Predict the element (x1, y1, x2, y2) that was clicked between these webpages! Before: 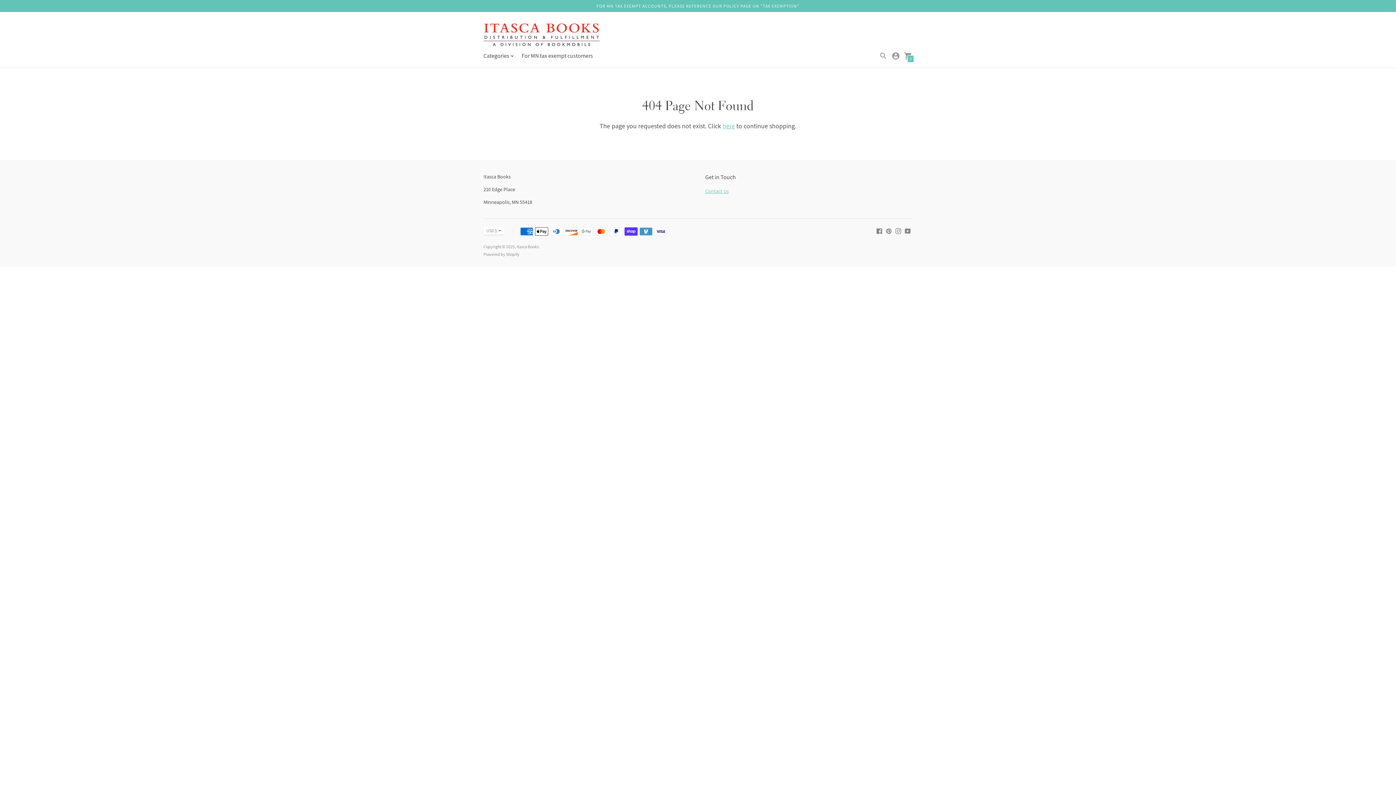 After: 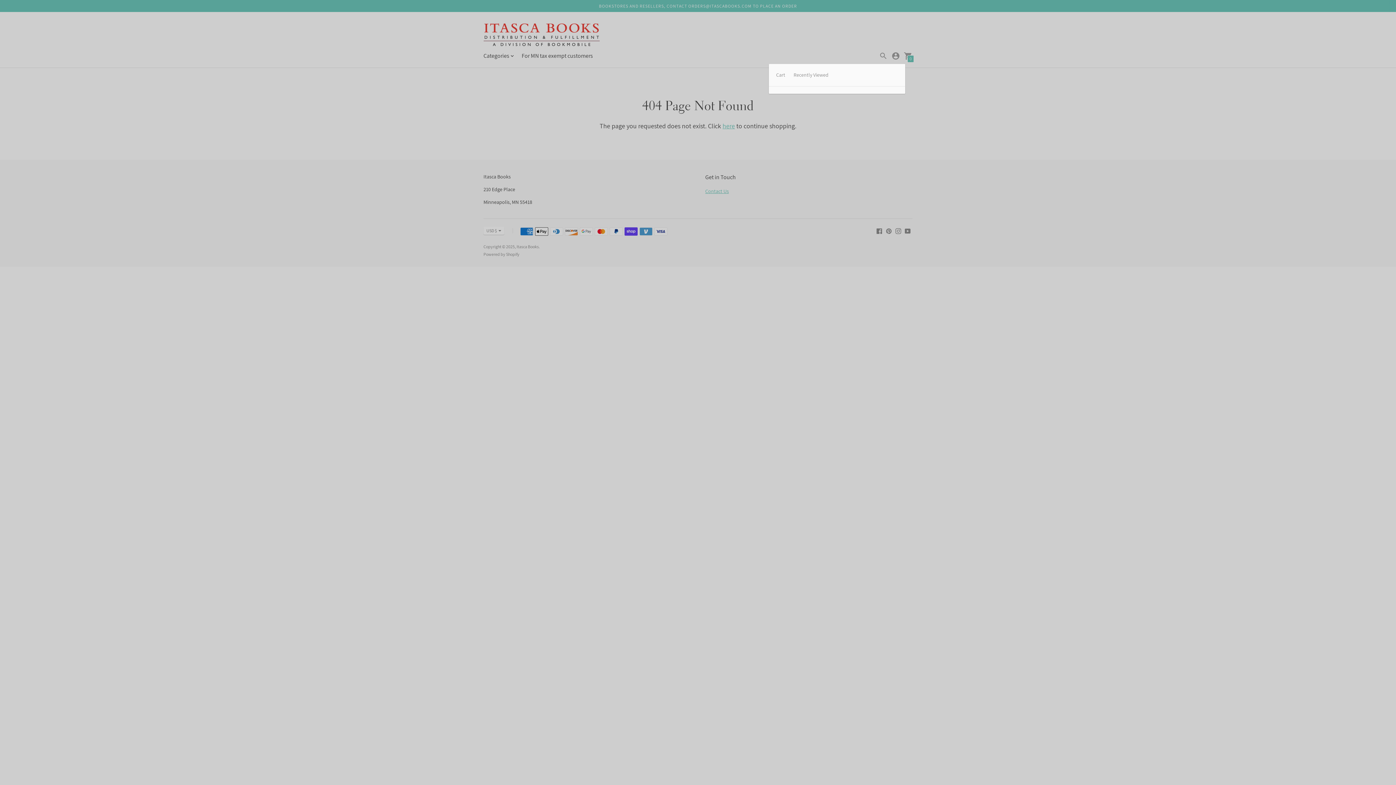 Action: bbox: (904, 51, 912, 60) label: 0